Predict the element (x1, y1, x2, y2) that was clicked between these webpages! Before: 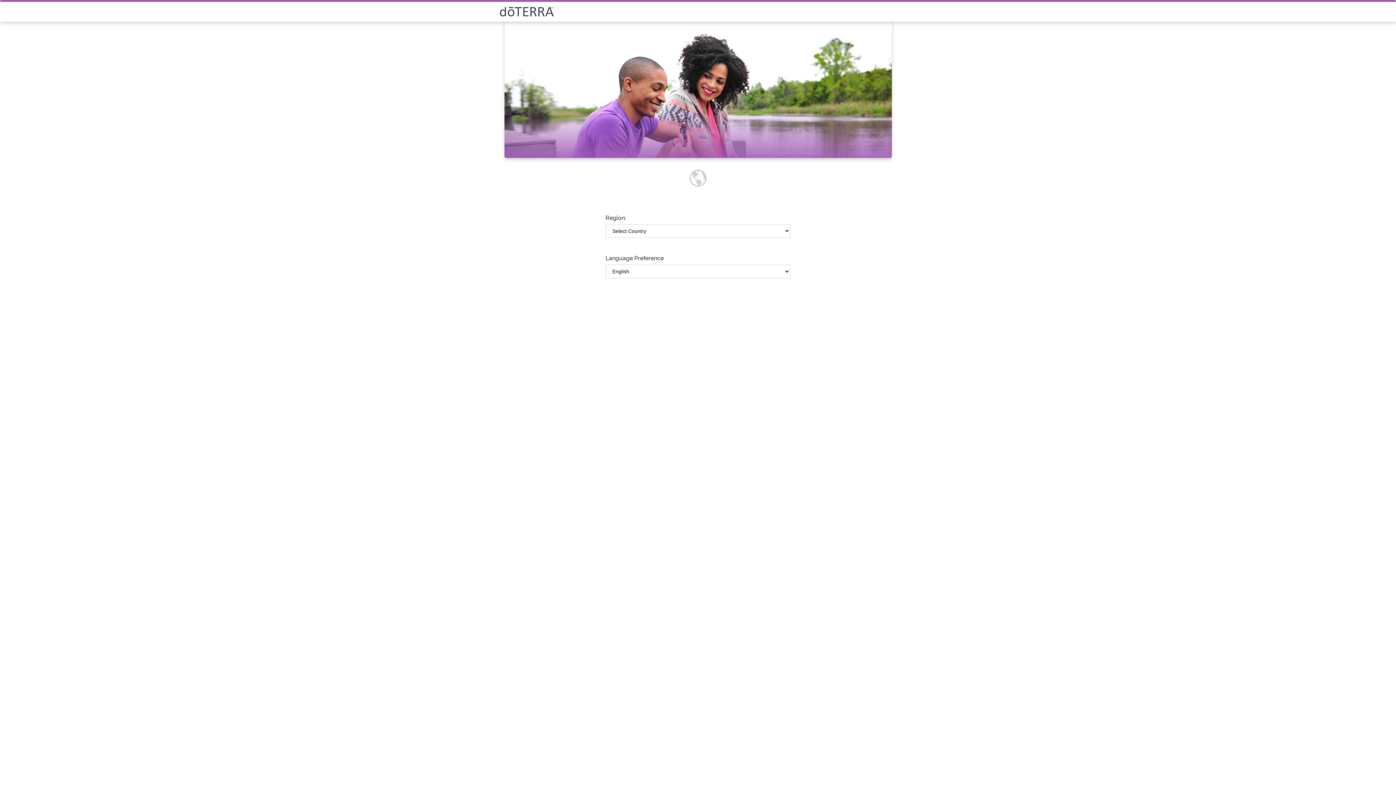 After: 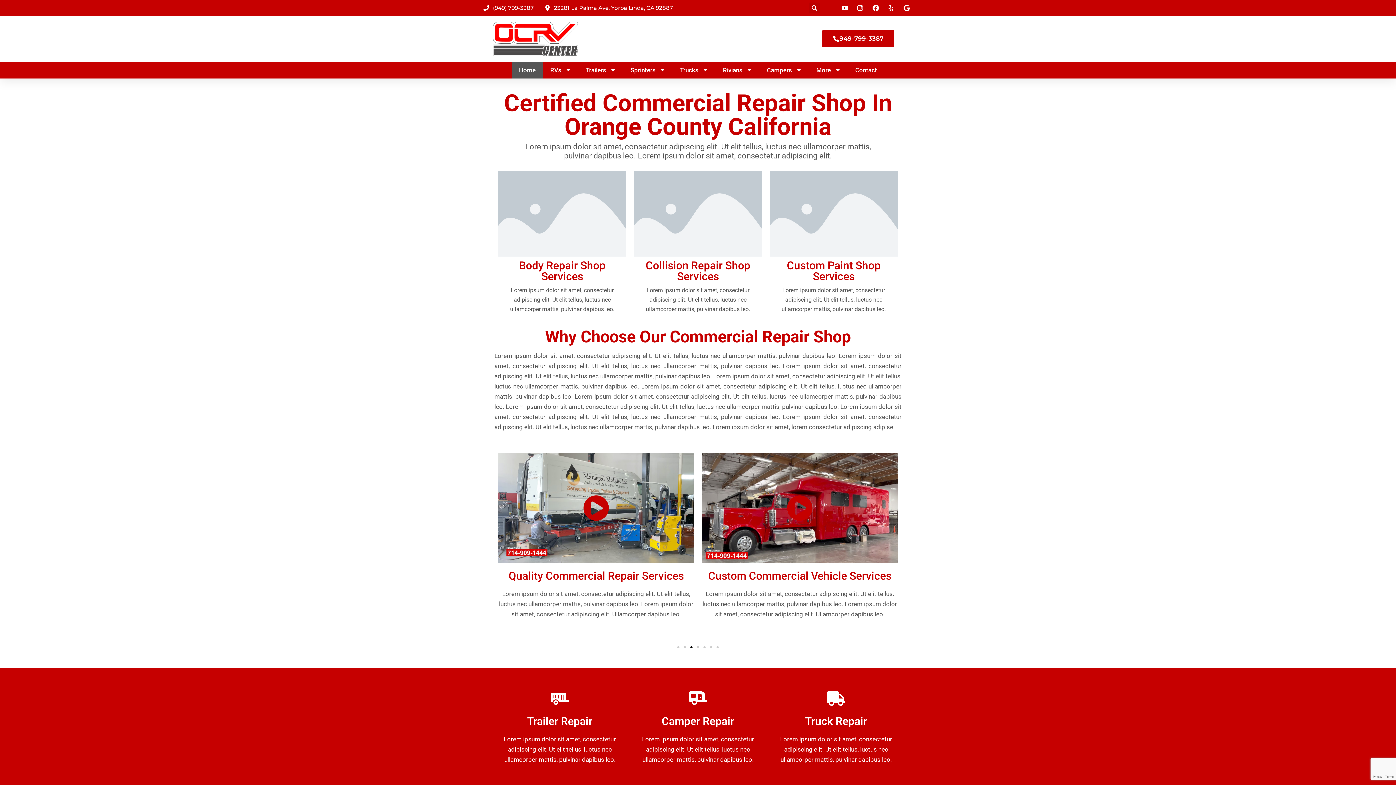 Action: bbox: (499, 6, 896, 16)